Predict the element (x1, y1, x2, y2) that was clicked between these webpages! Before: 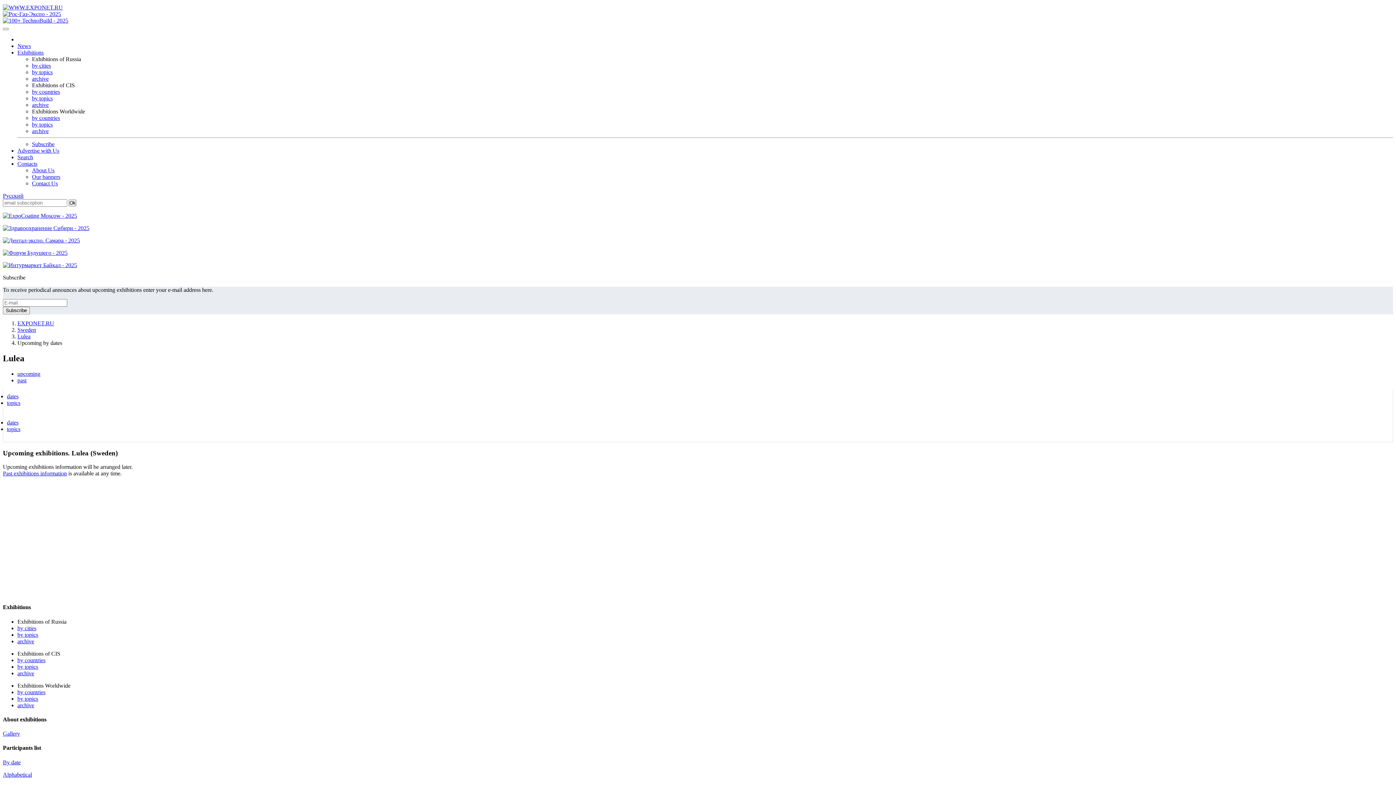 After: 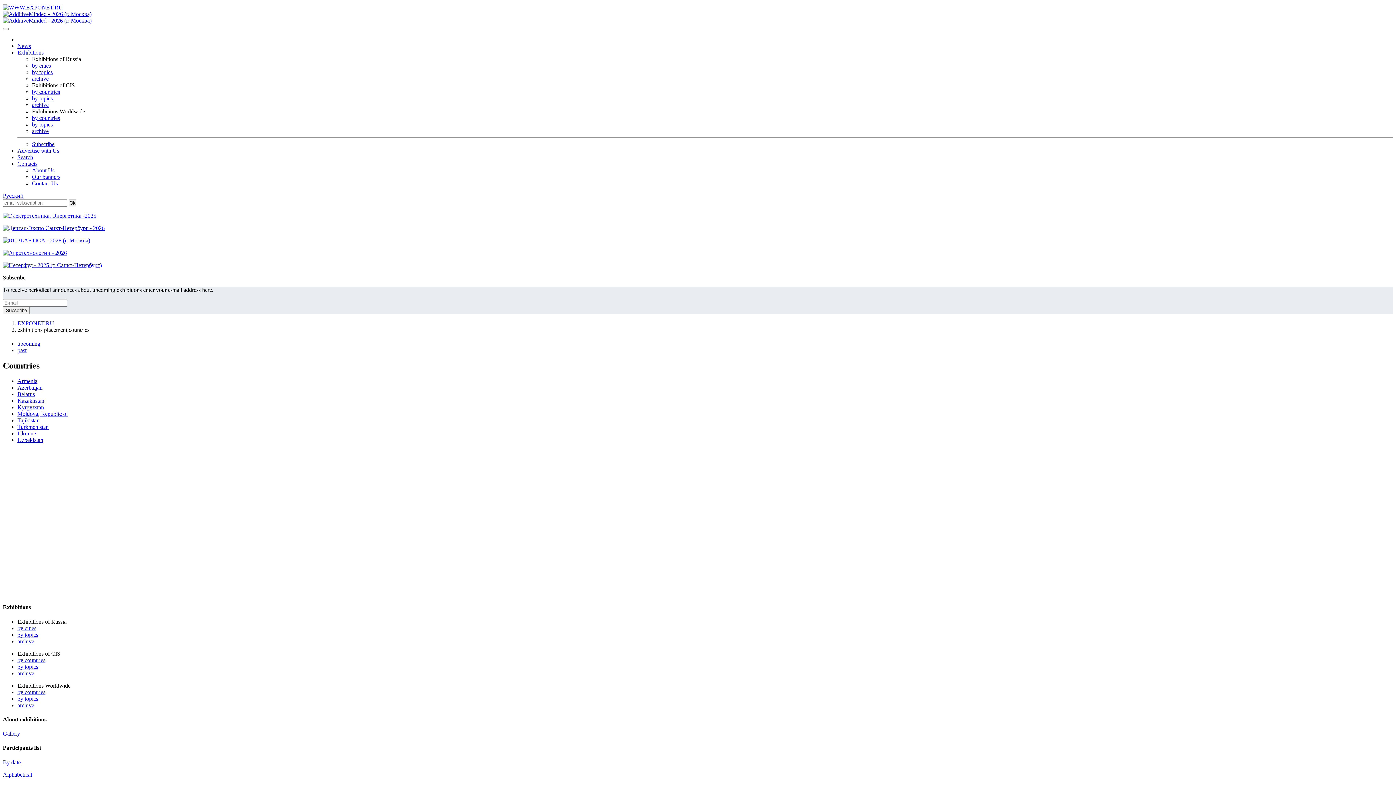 Action: bbox: (17, 670, 34, 676) label: archive